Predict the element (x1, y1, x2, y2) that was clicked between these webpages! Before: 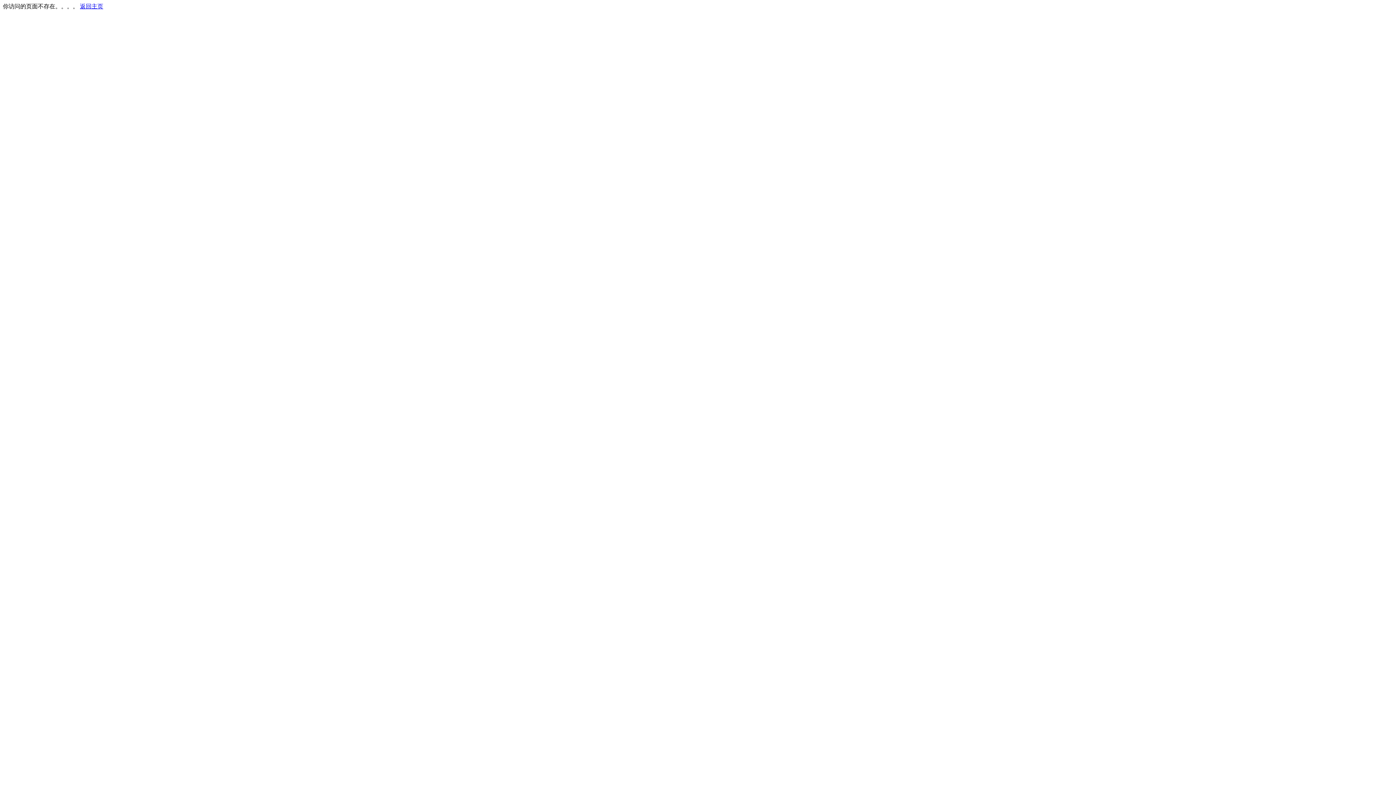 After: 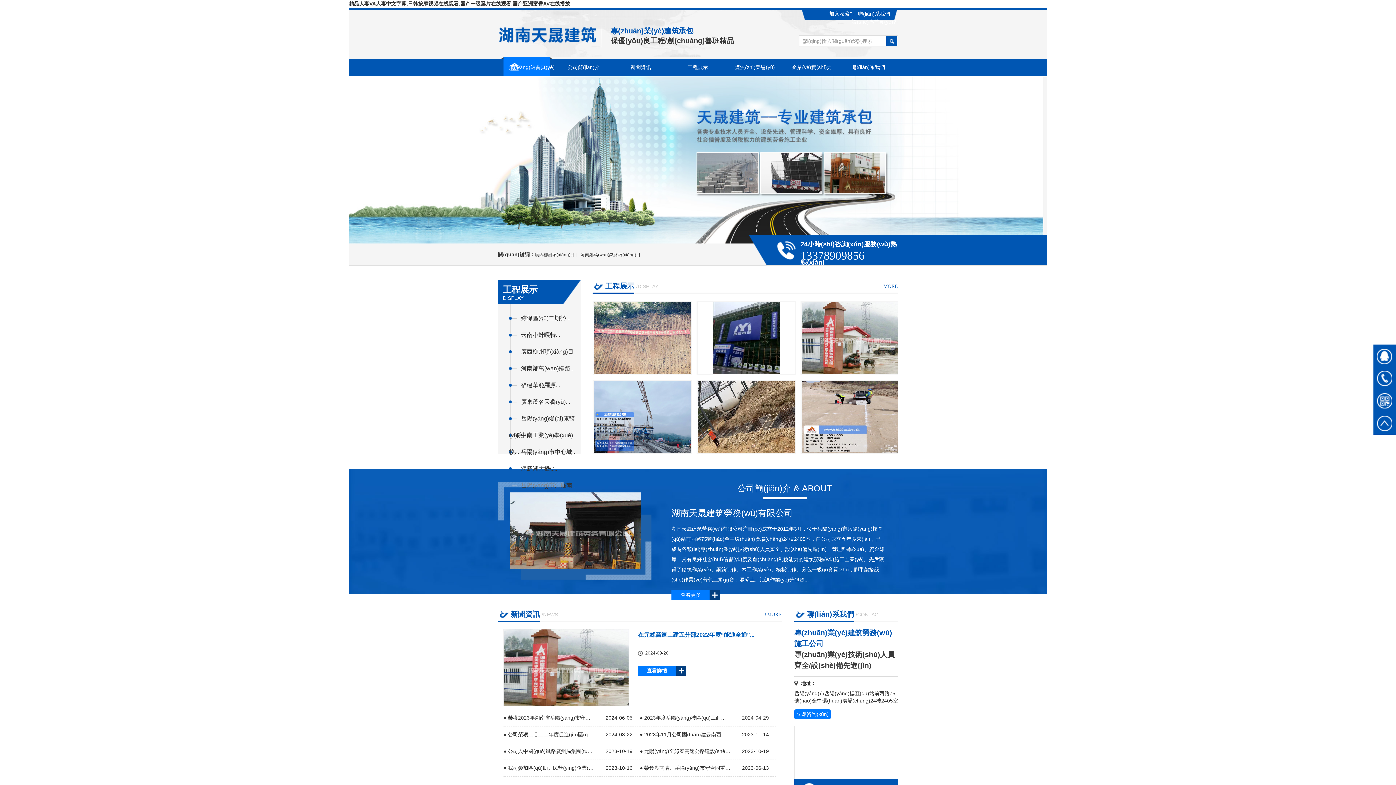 Action: bbox: (80, 3, 103, 9) label: 返回主页